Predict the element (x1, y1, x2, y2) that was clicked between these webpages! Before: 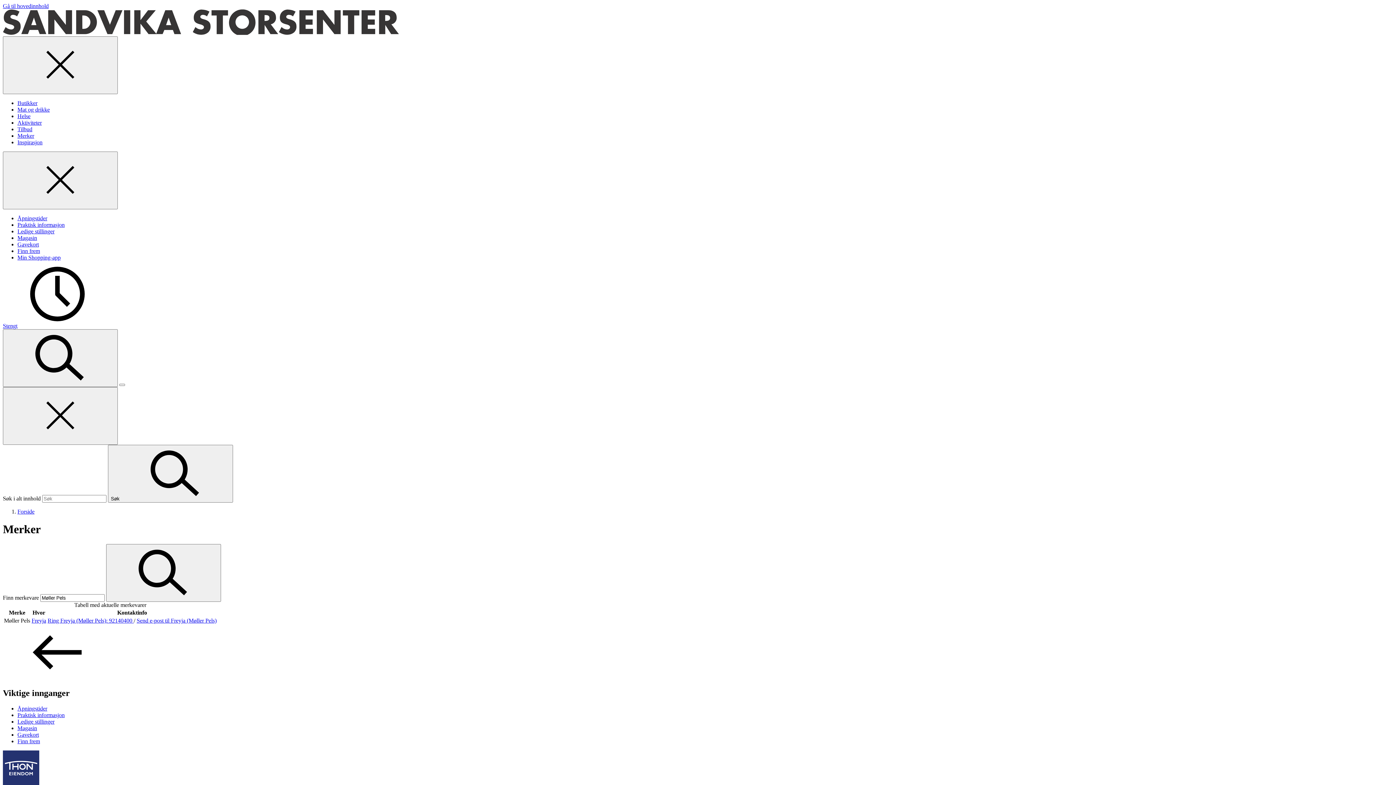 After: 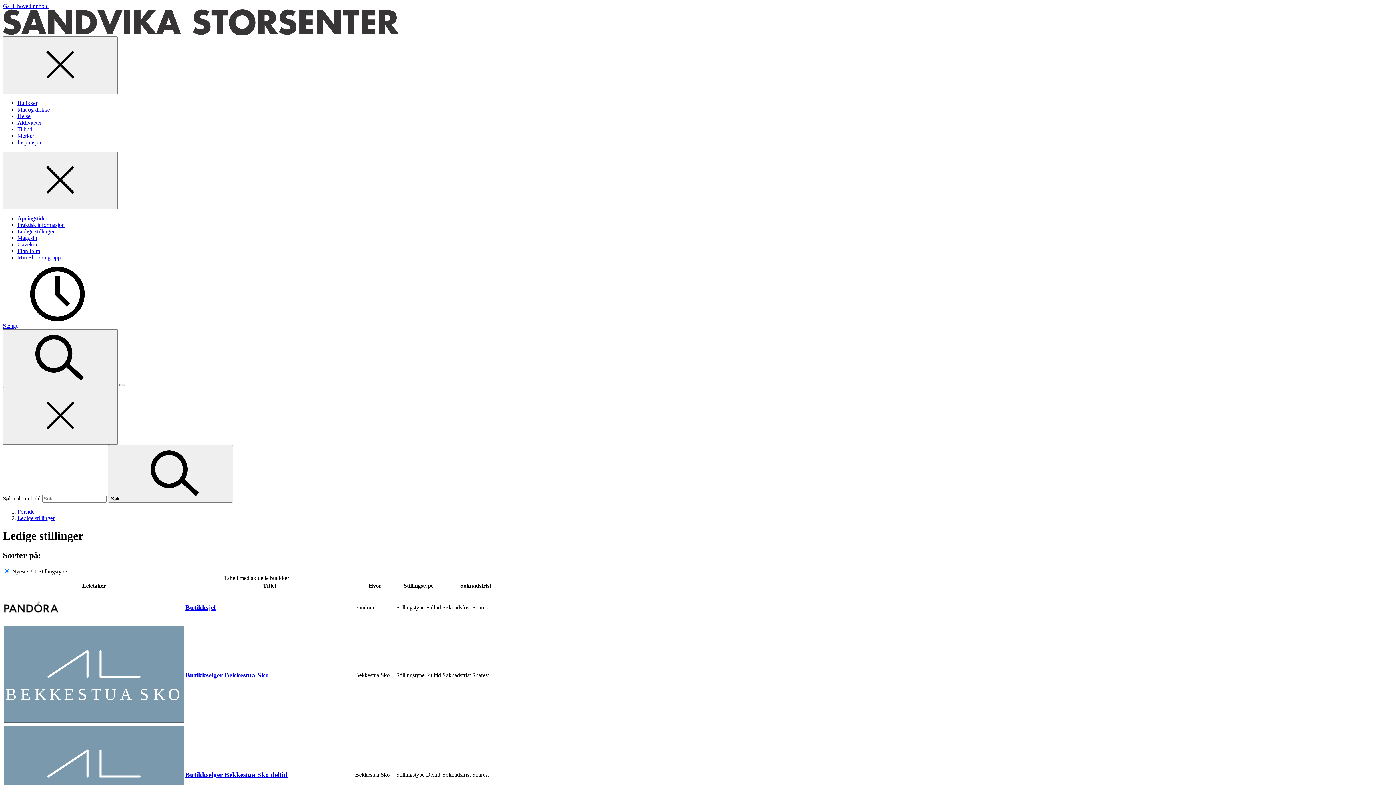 Action: label: Ledige stillinger bbox: (17, 718, 54, 724)